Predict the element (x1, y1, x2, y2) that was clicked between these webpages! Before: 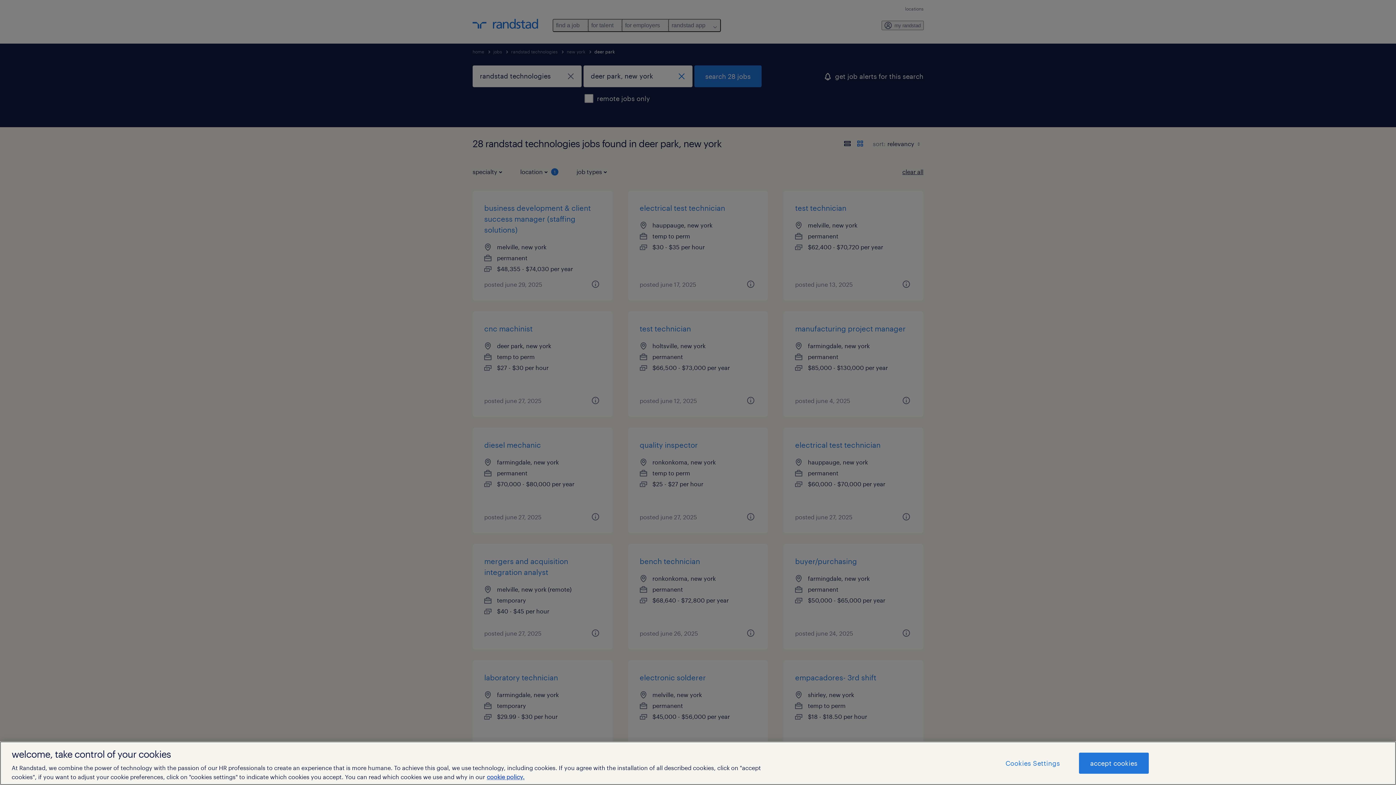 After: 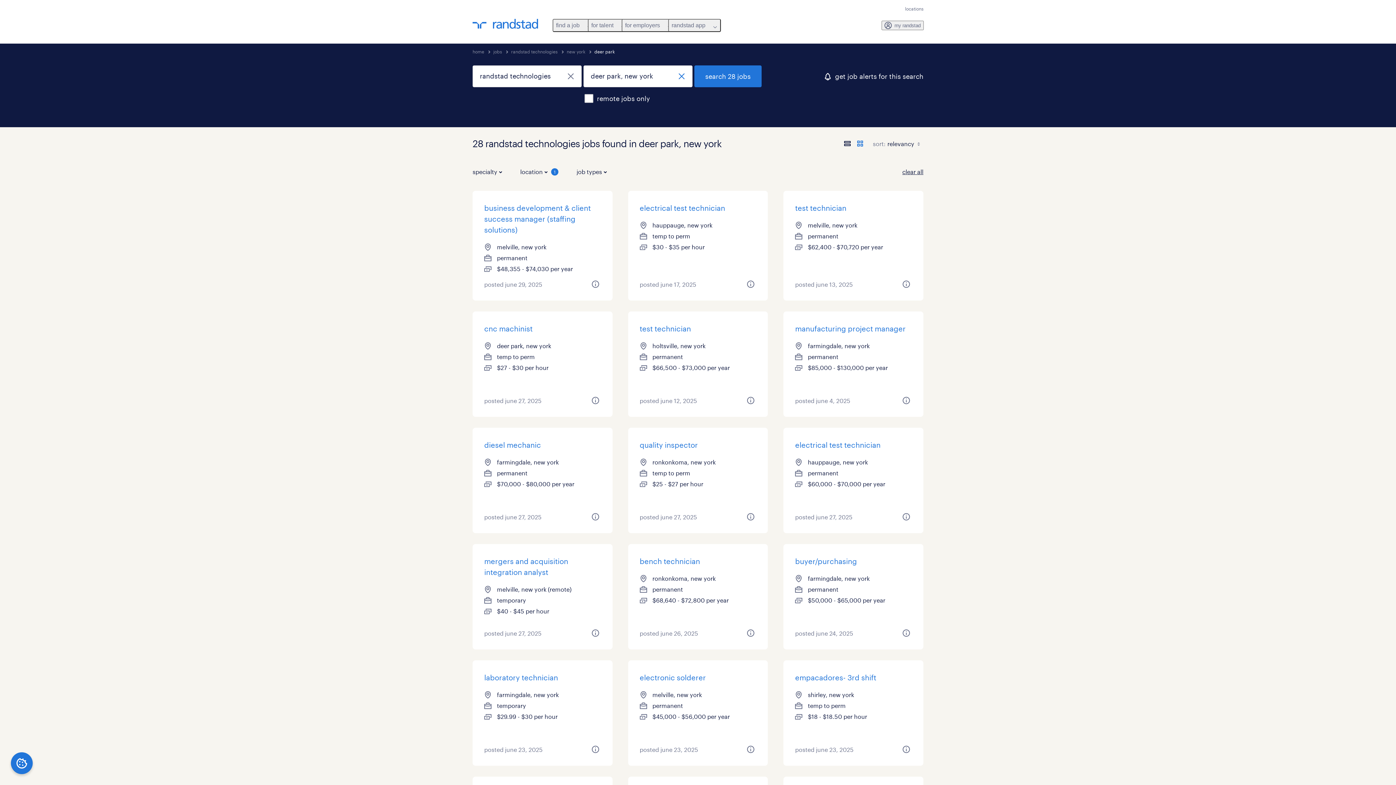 Action: bbox: (1079, 753, 1148, 774) label: accept cookies